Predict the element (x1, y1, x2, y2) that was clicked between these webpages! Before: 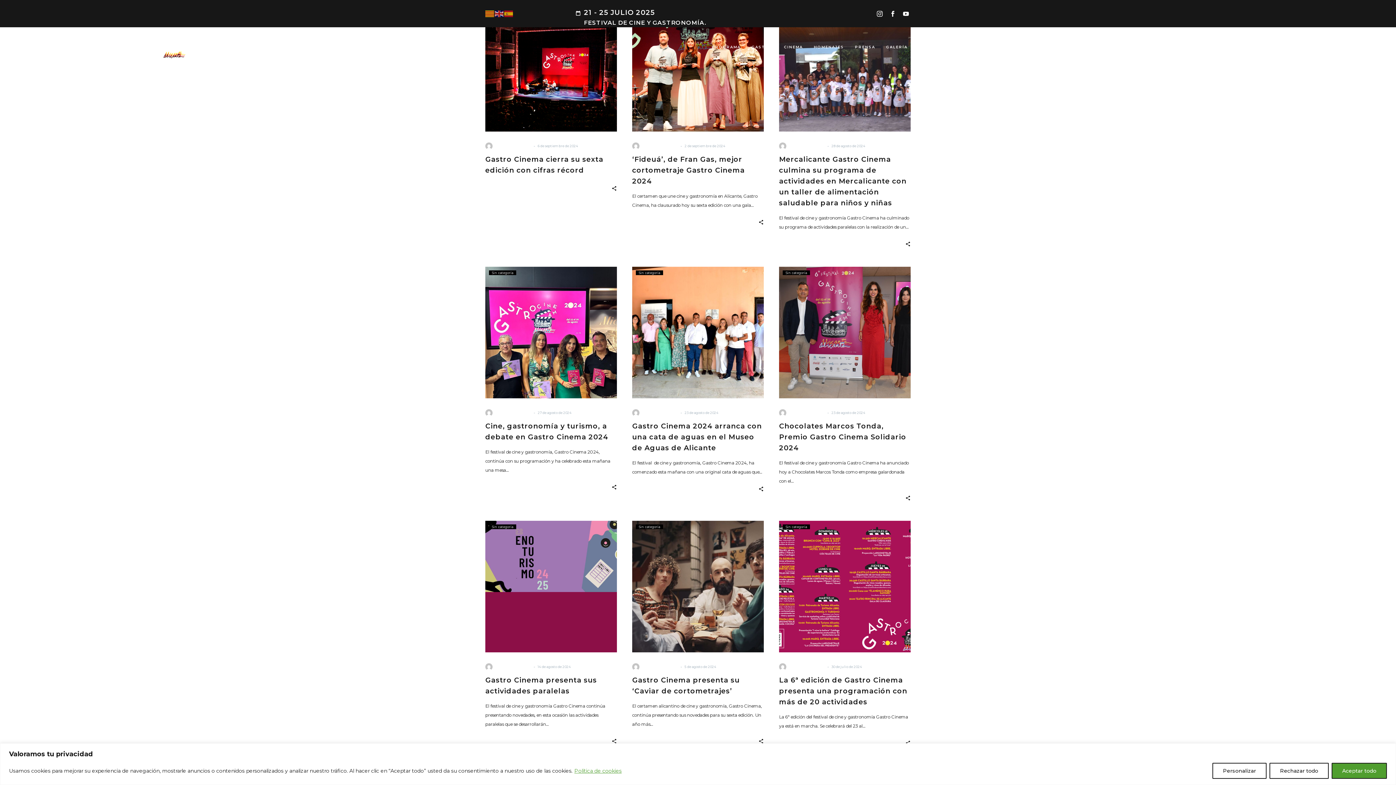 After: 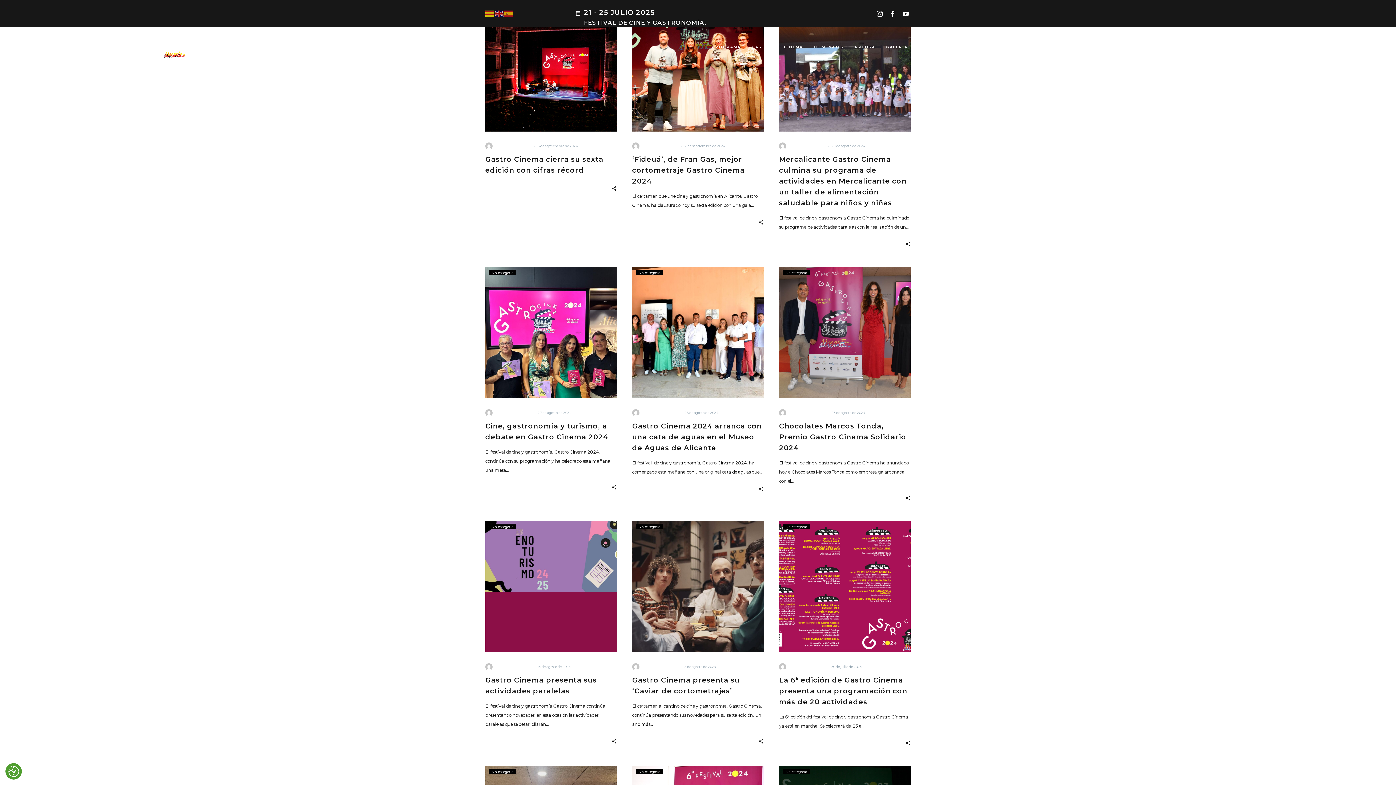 Action: bbox: (1269, 763, 1329, 779) label: Rechazar todo